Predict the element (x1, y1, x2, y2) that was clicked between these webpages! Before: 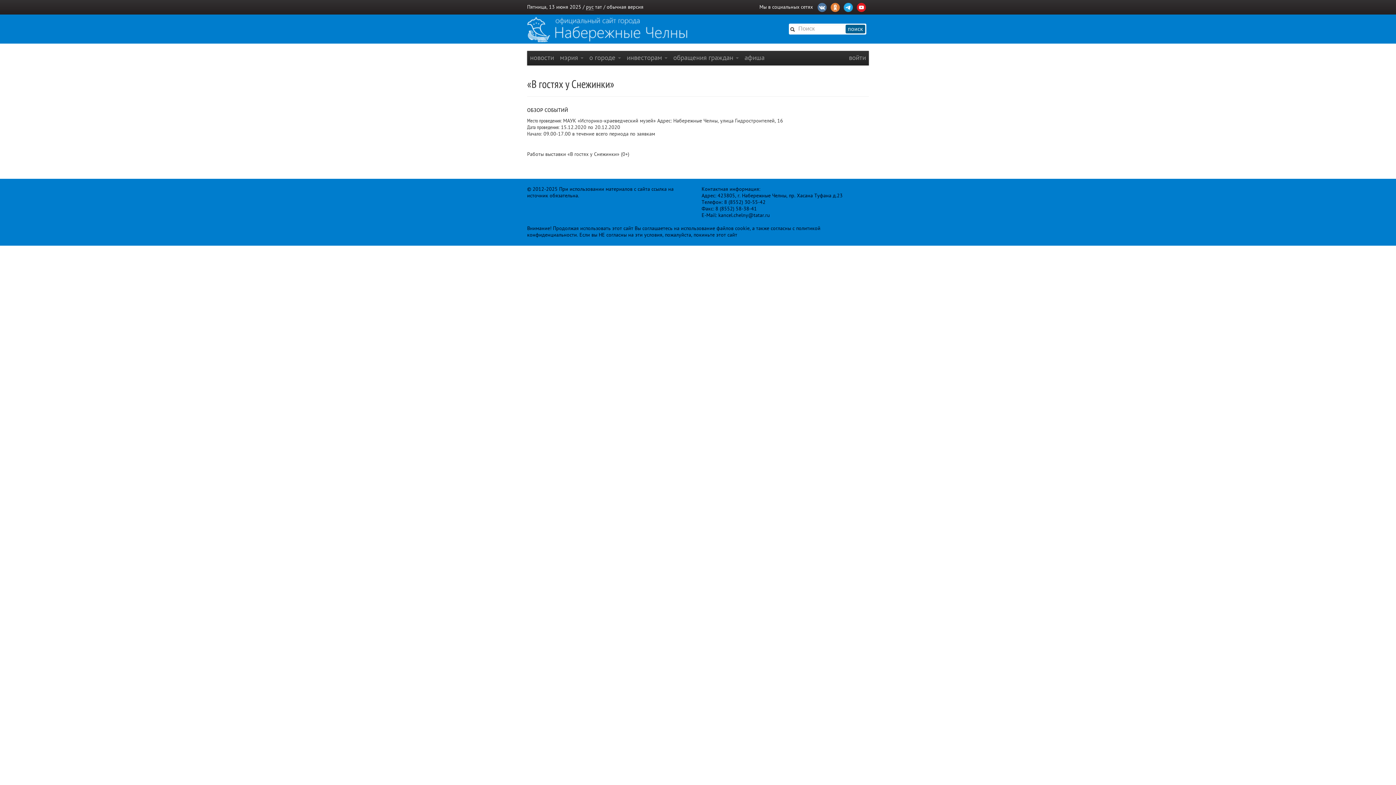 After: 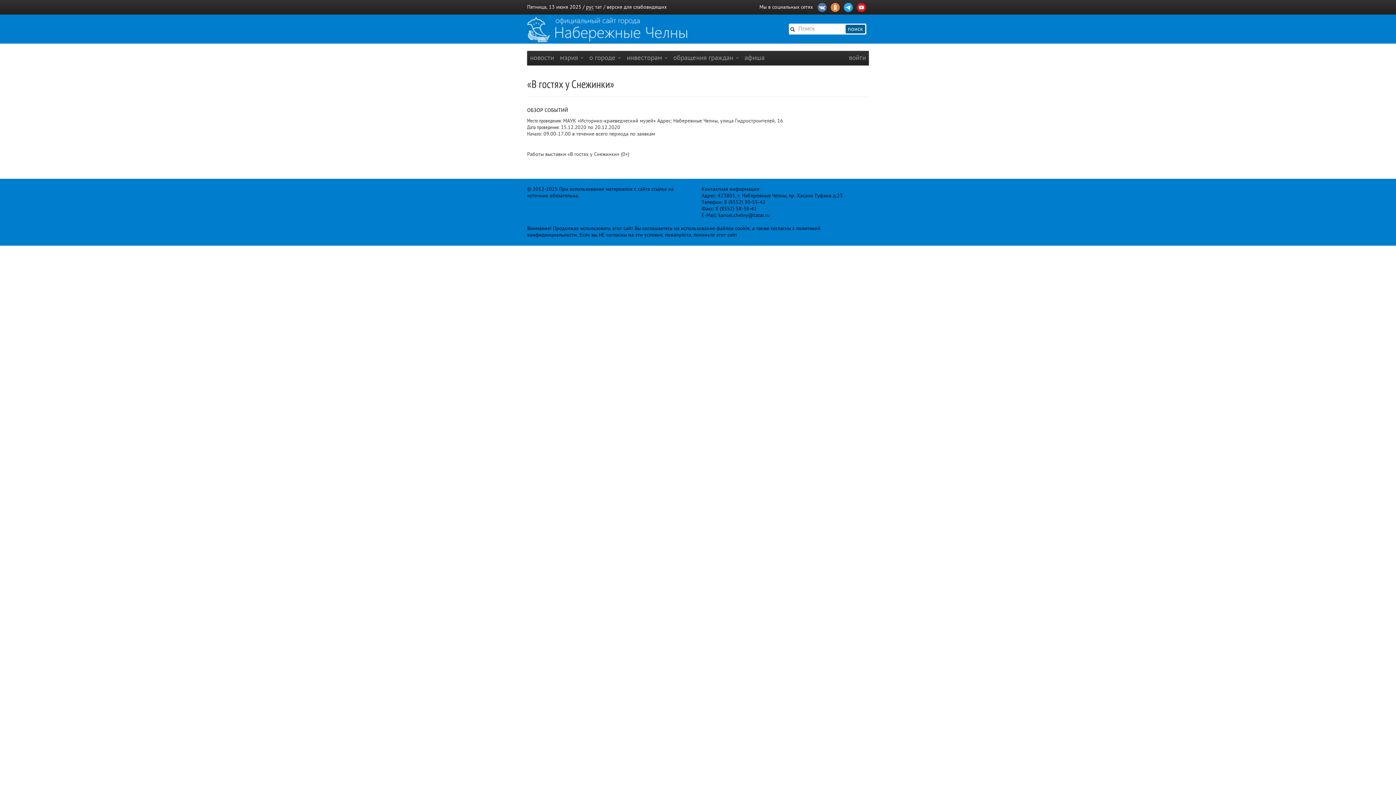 Action: bbox: (586, 4, 593, 10) label: рус